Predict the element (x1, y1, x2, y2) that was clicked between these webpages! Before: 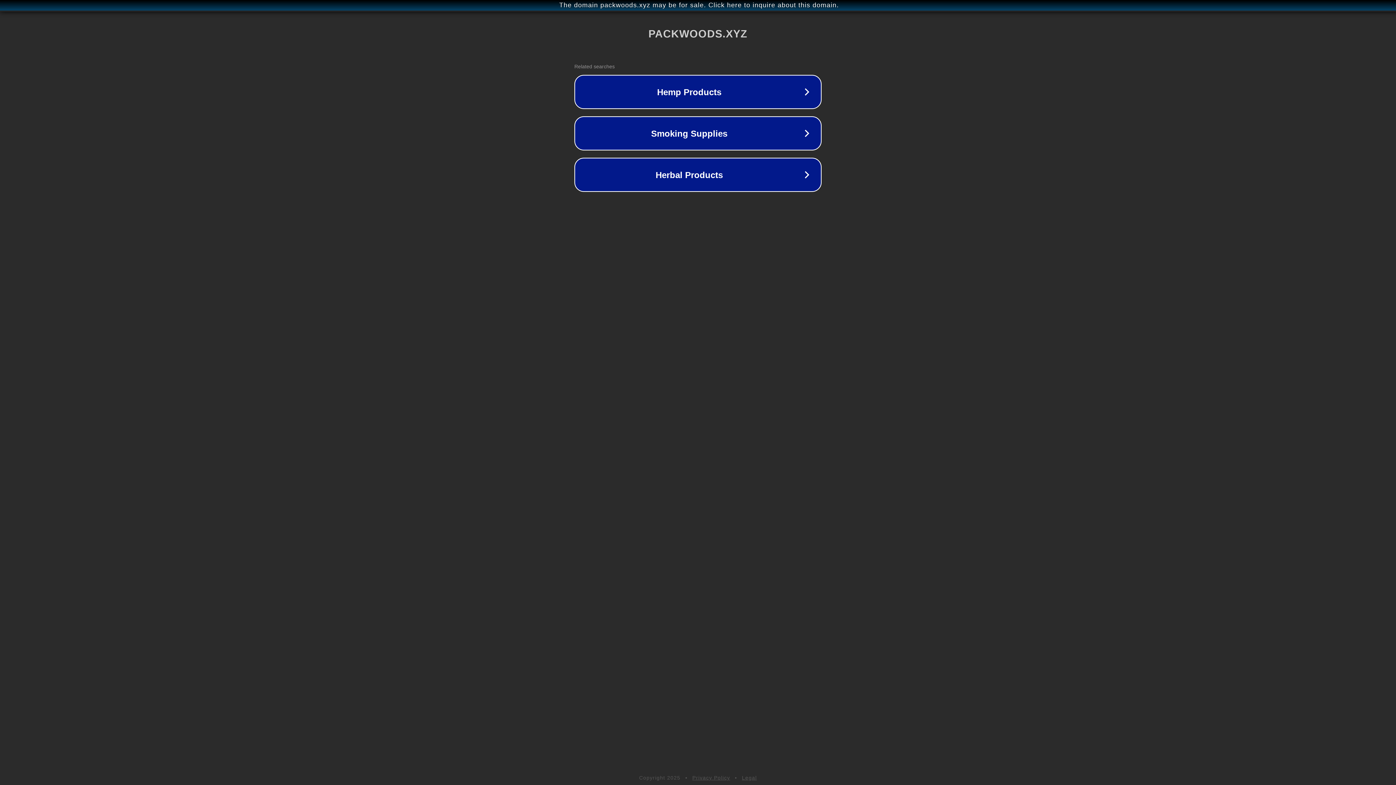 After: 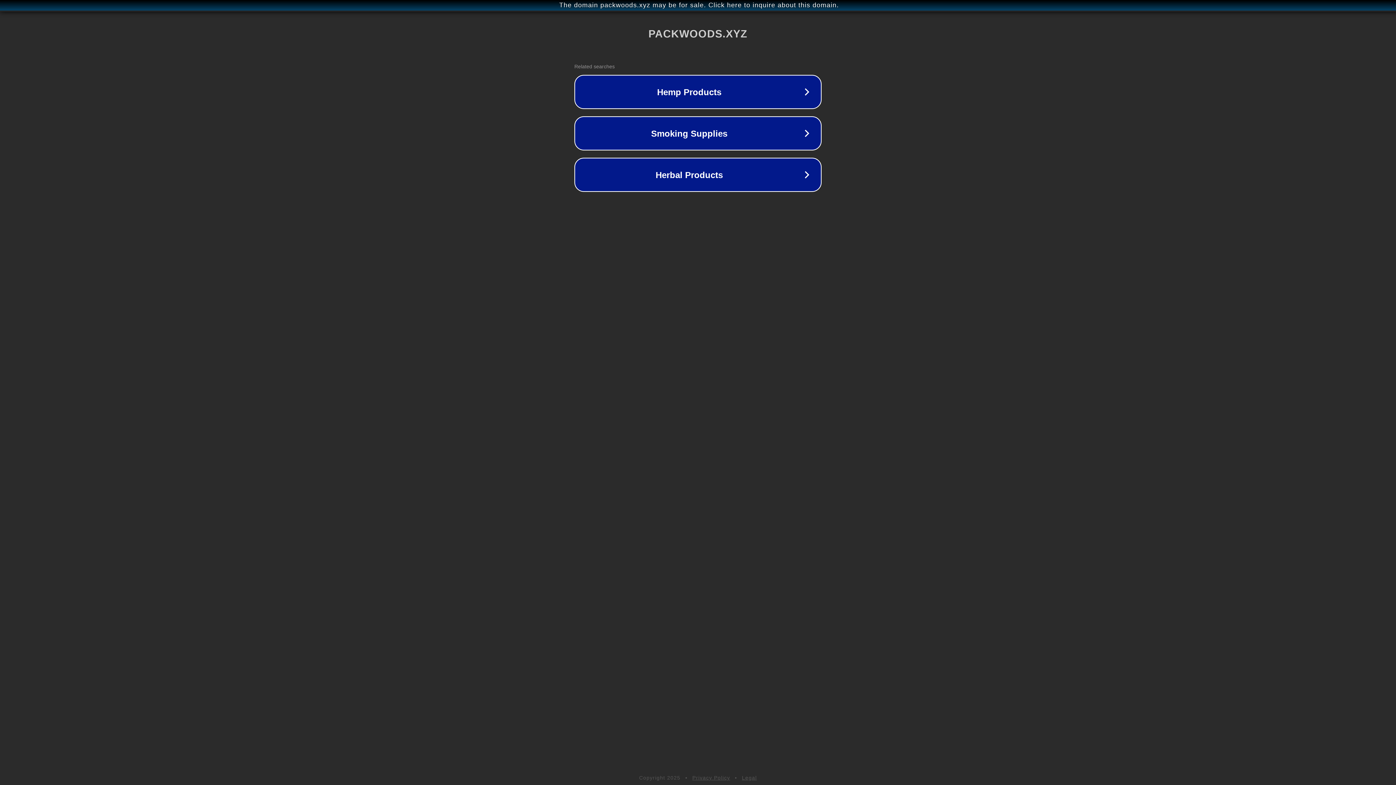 Action: bbox: (692, 775, 730, 781) label: Privacy Policy